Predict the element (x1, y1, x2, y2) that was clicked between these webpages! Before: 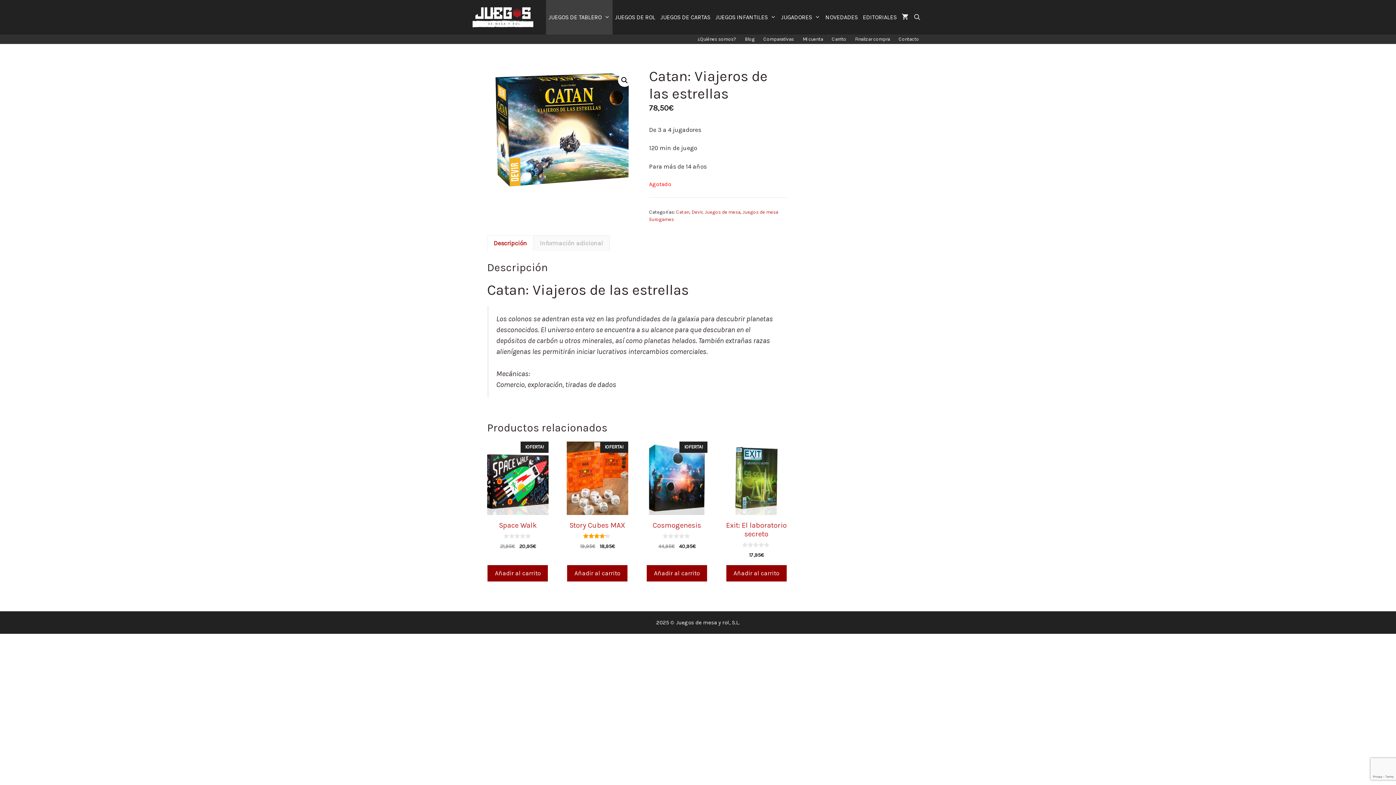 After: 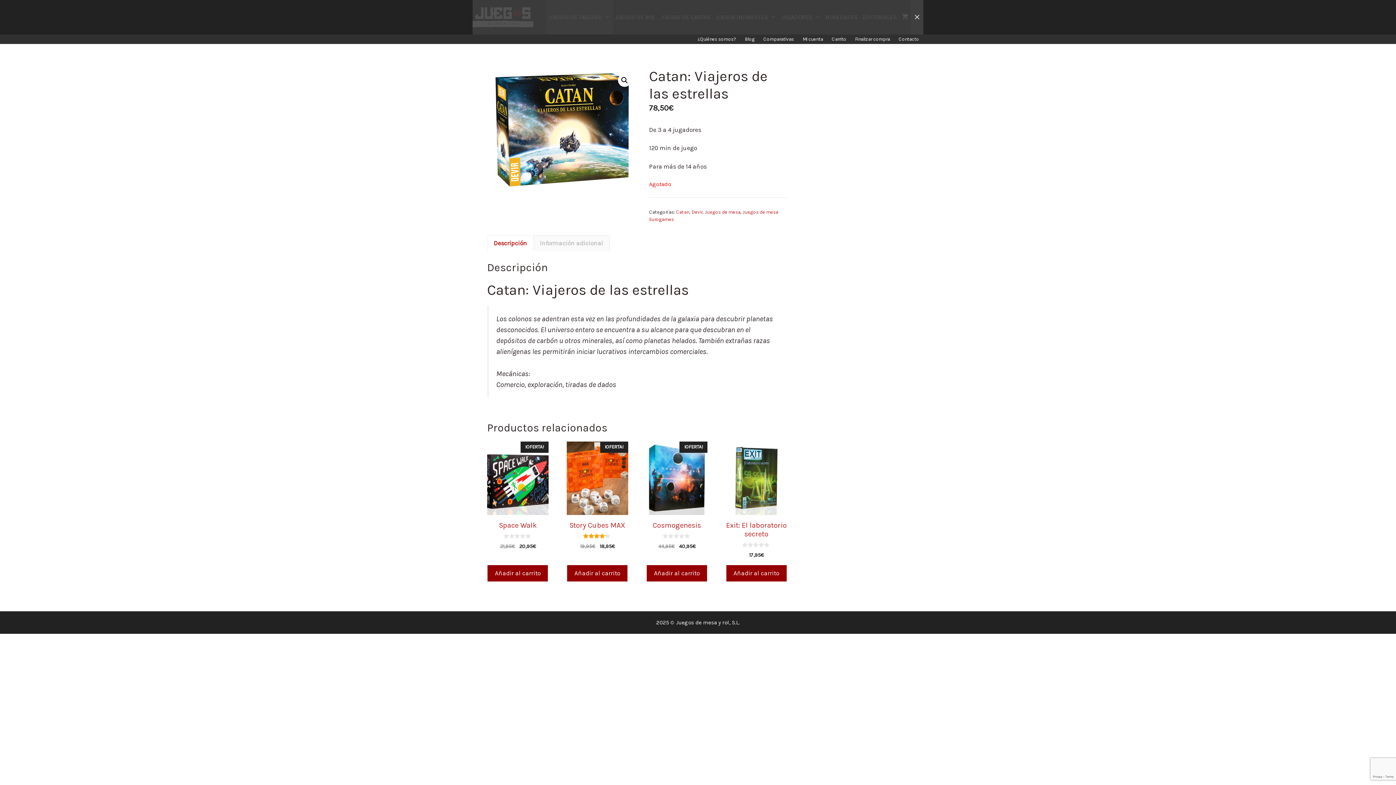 Action: label: Abrir la barra de búsqueda bbox: (911, 0, 923, 34)